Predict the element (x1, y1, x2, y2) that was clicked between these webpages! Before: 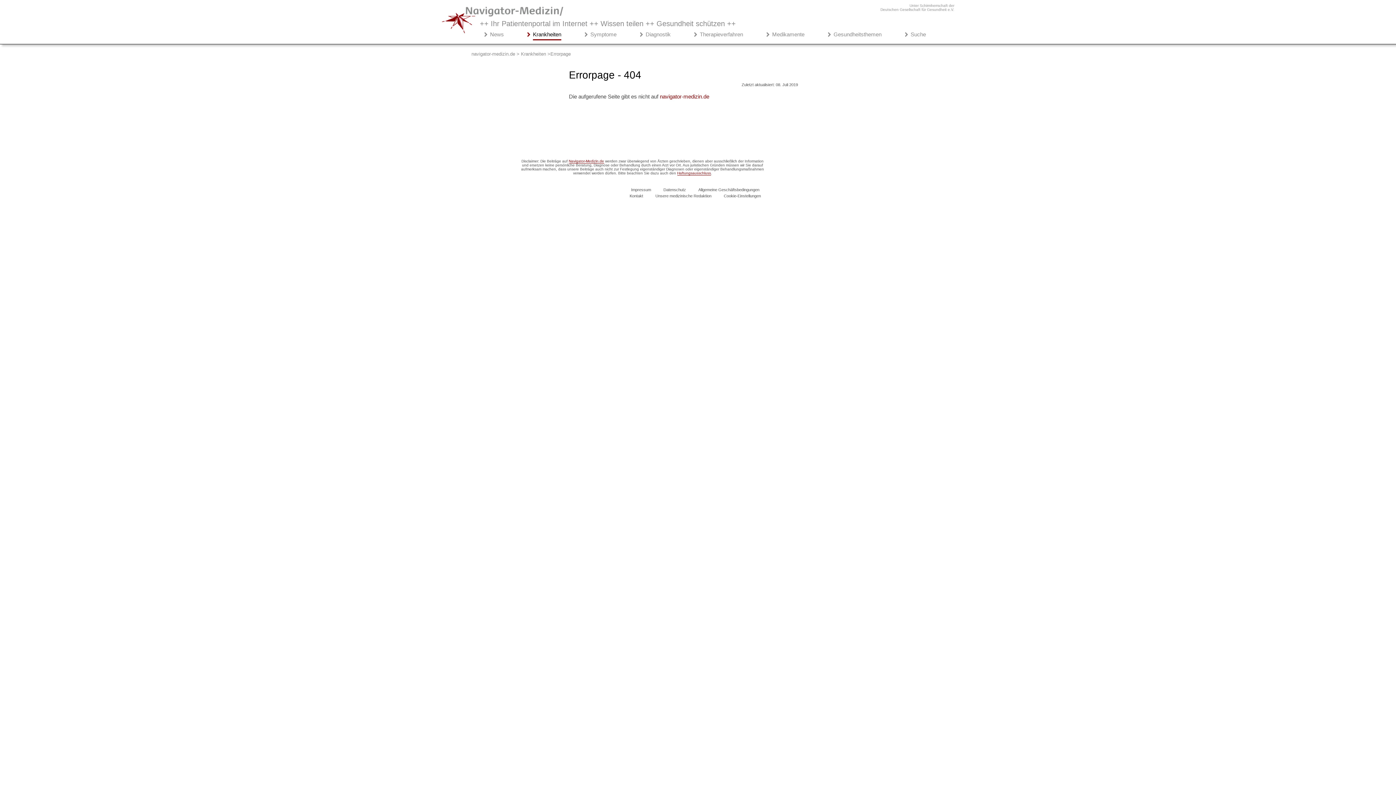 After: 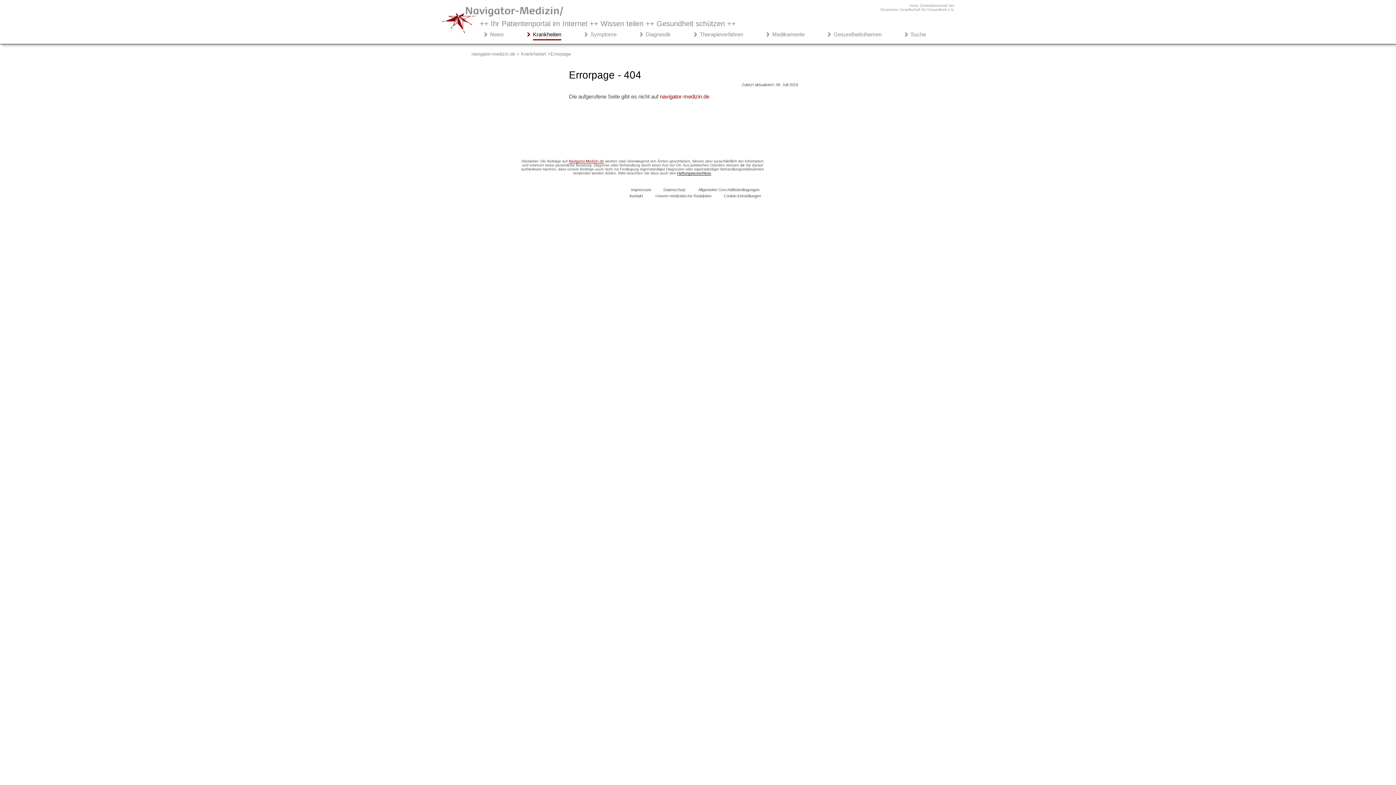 Action: bbox: (677, 171, 711, 175) label: Haftungsausschluss